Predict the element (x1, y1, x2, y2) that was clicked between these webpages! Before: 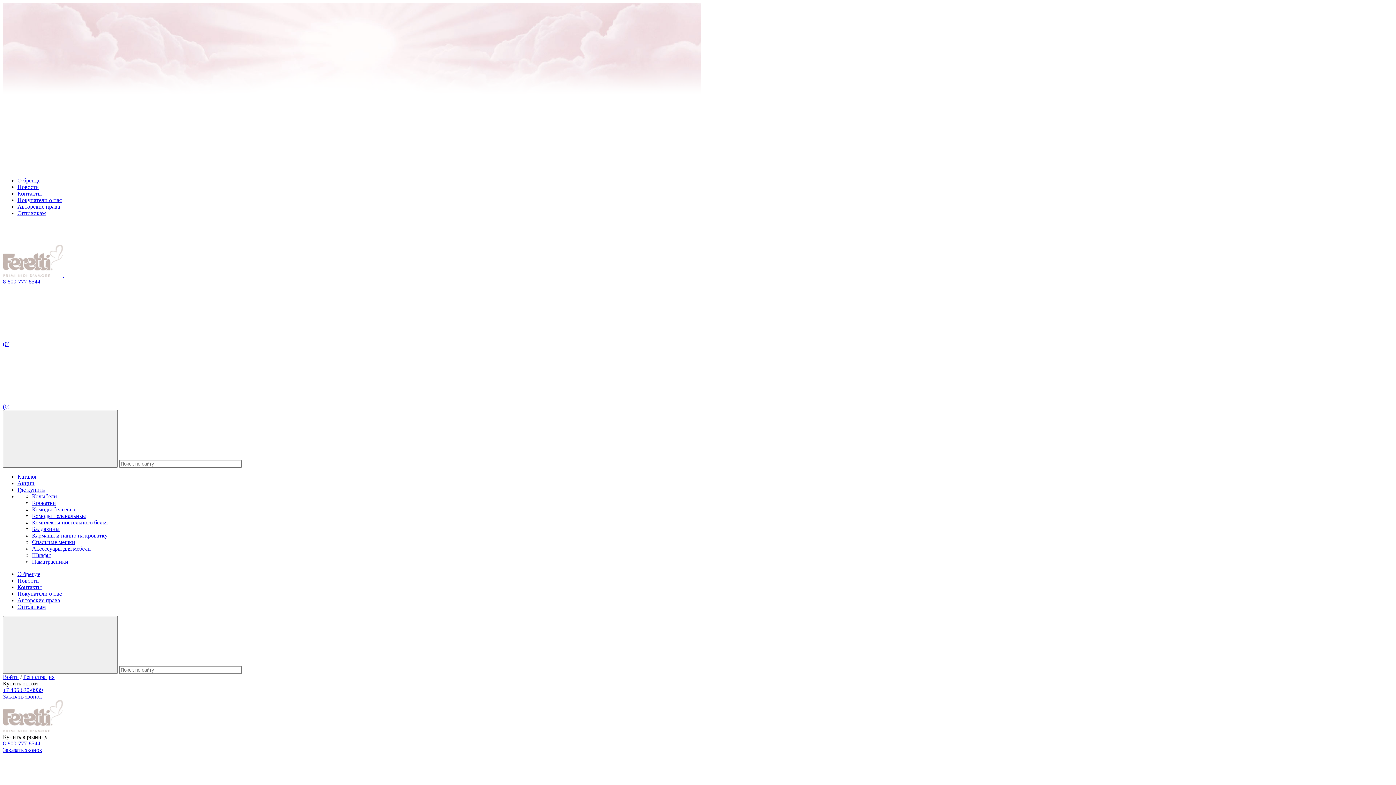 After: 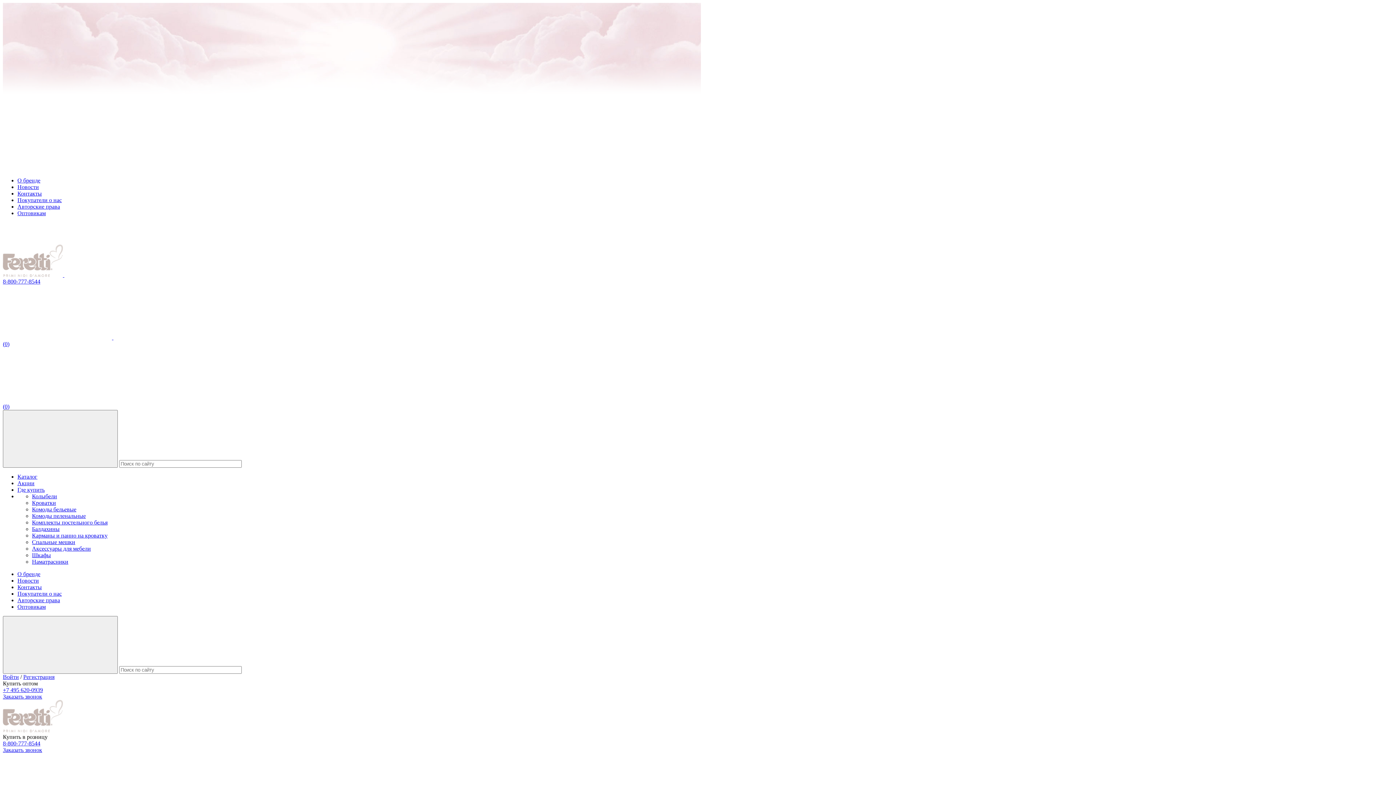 Action: bbox: (17, 177, 40, 183) label: О бренде